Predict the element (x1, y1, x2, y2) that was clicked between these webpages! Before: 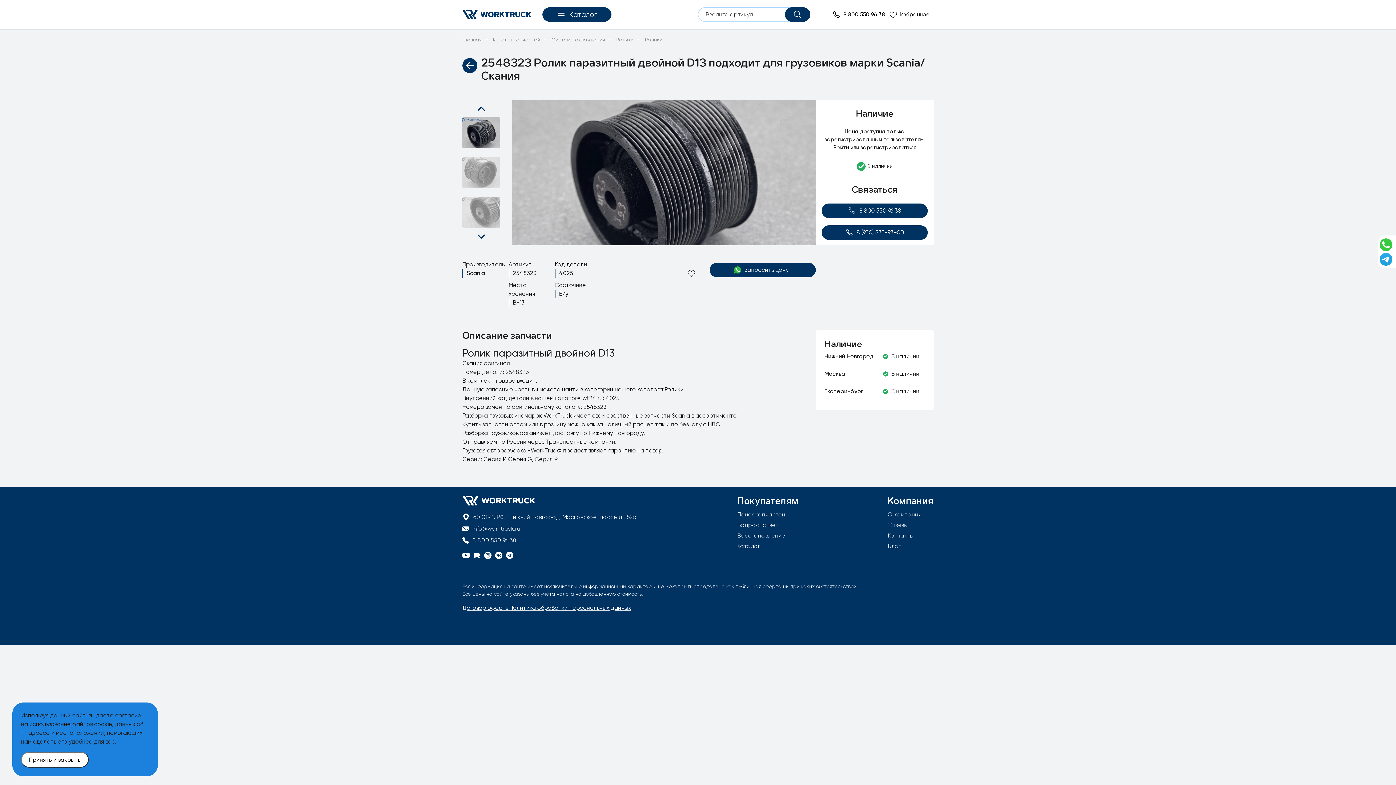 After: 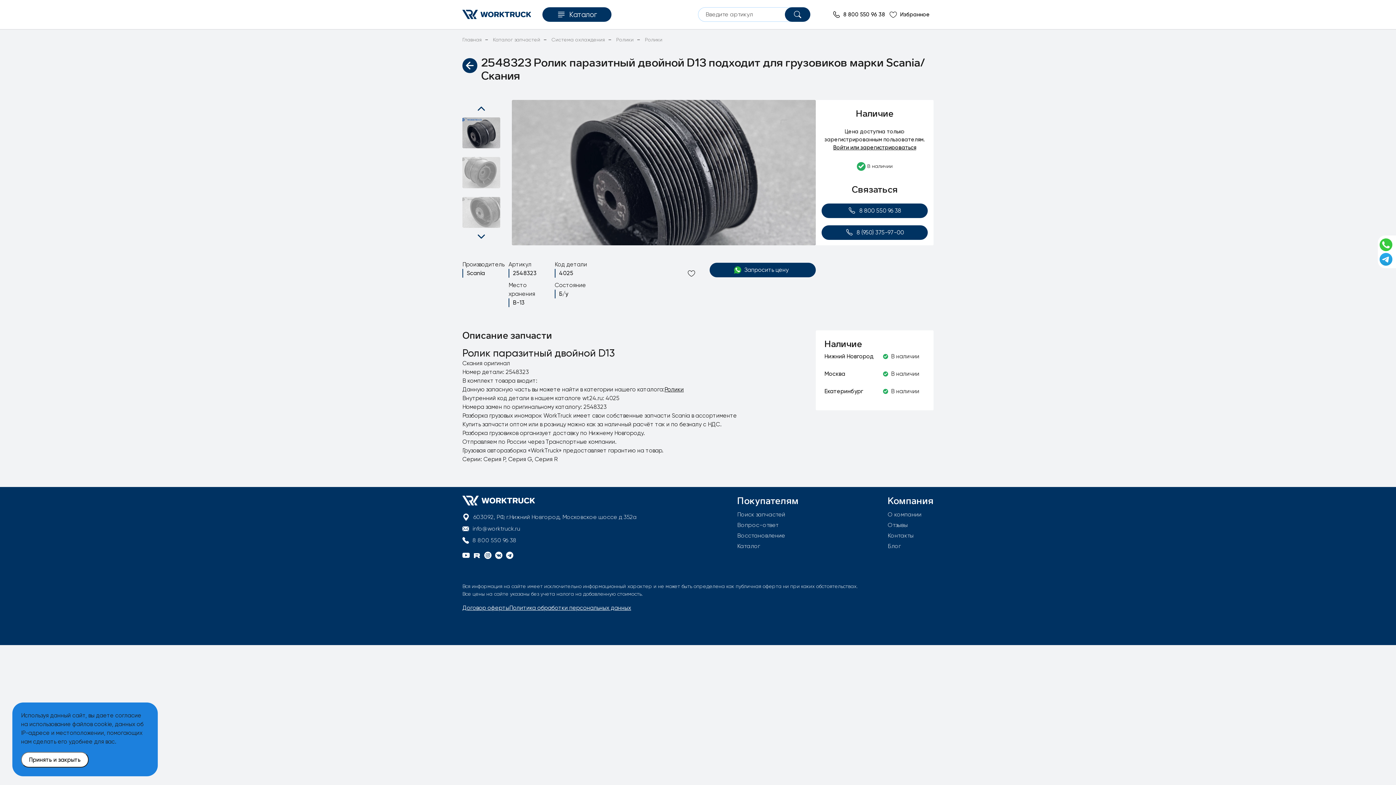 Action: bbox: (785, 7, 810, 21)